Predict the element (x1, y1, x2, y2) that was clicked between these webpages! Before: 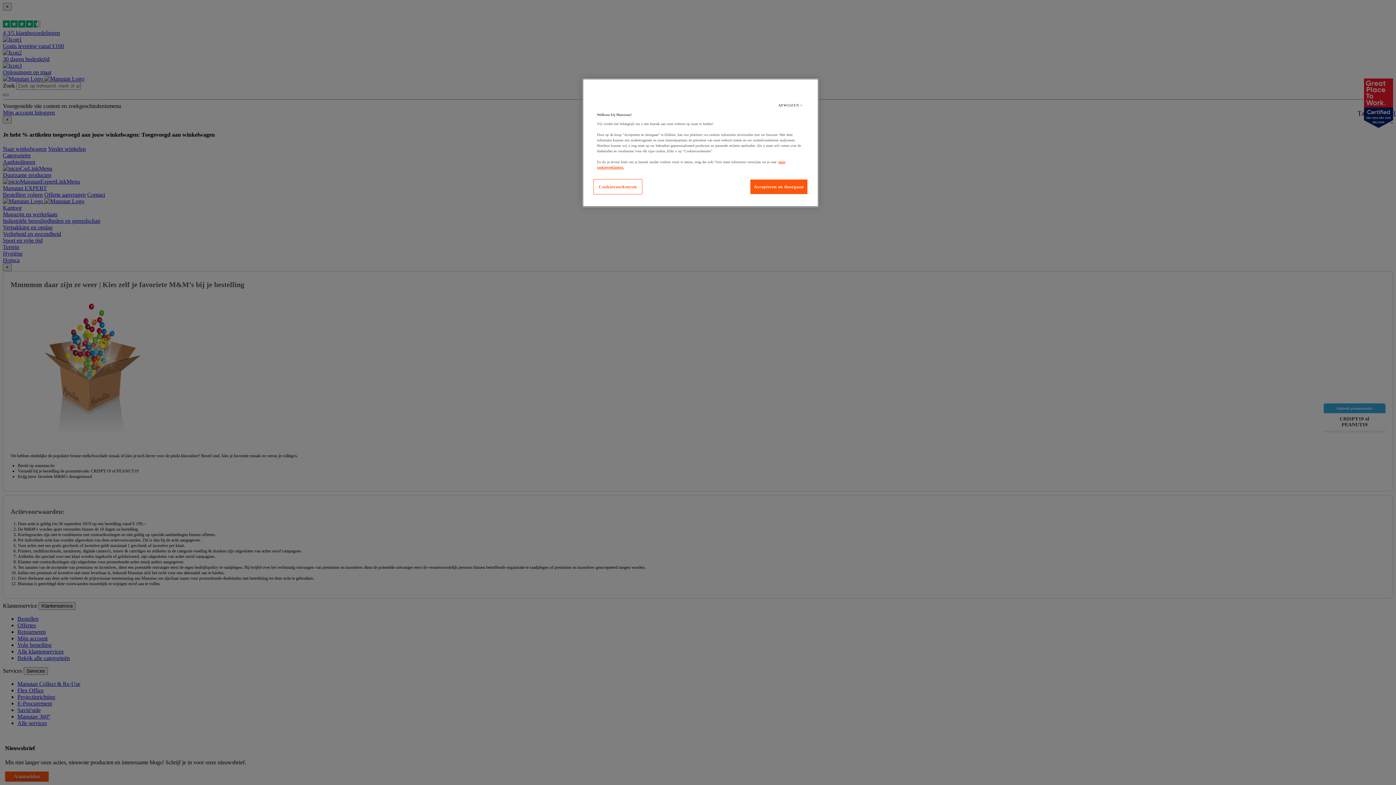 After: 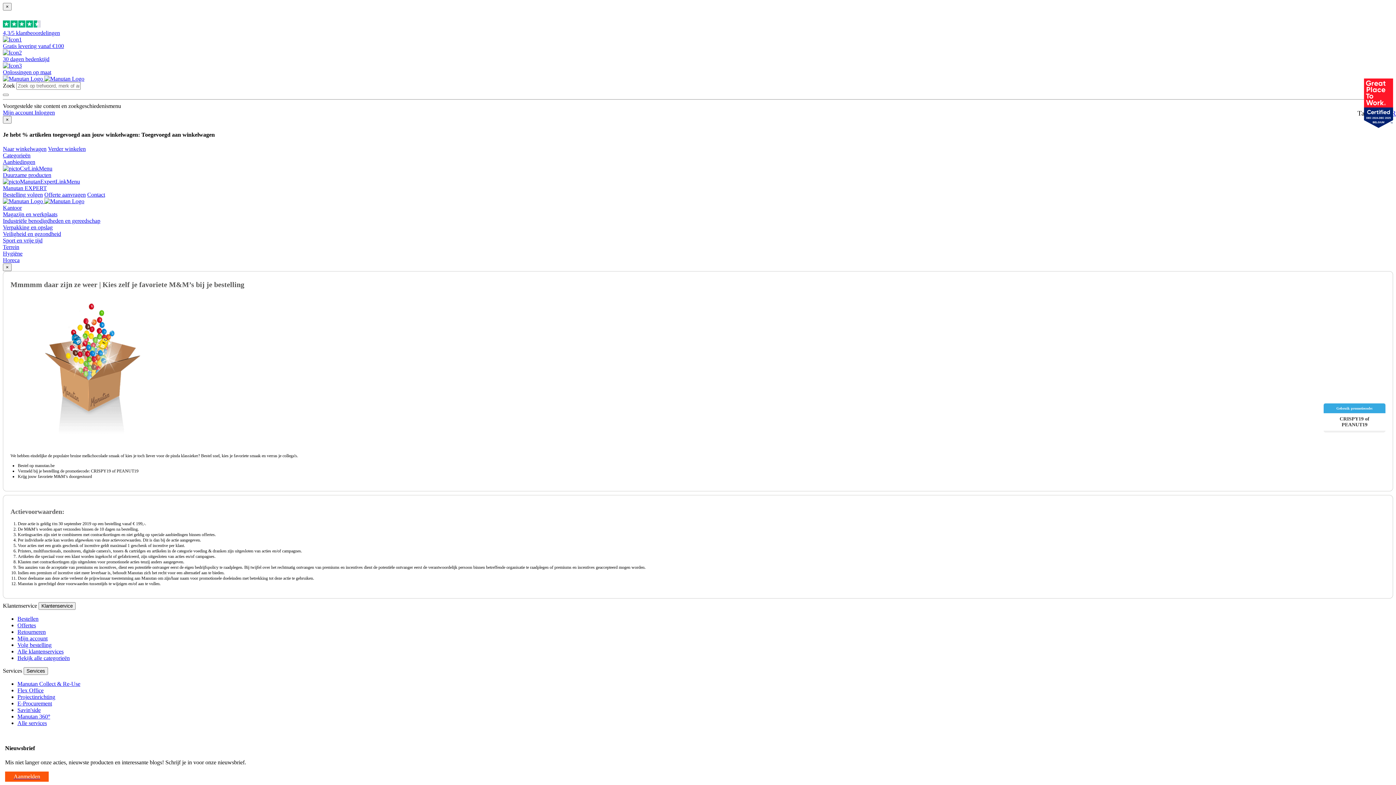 Action: label: Accepteren en doorgaan bbox: (750, 179, 808, 194)